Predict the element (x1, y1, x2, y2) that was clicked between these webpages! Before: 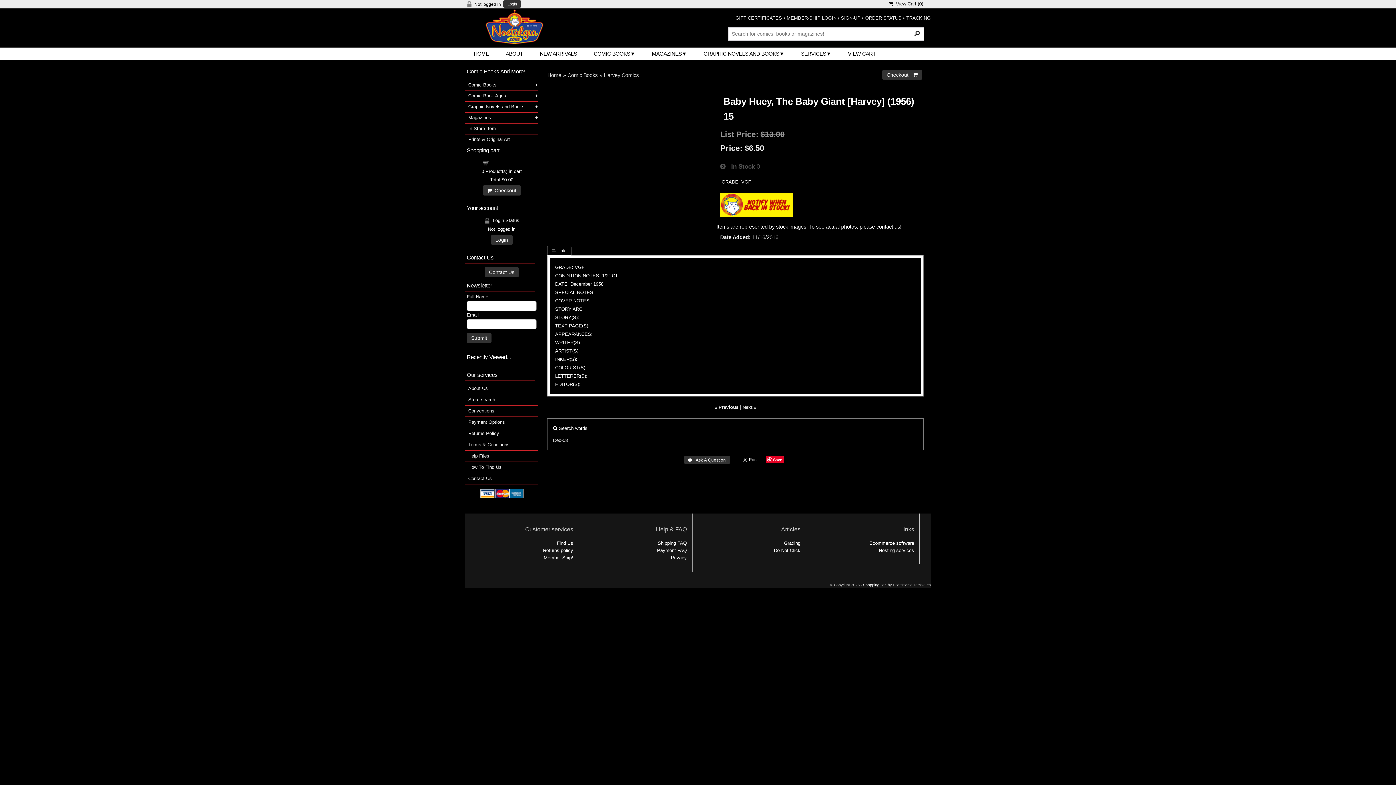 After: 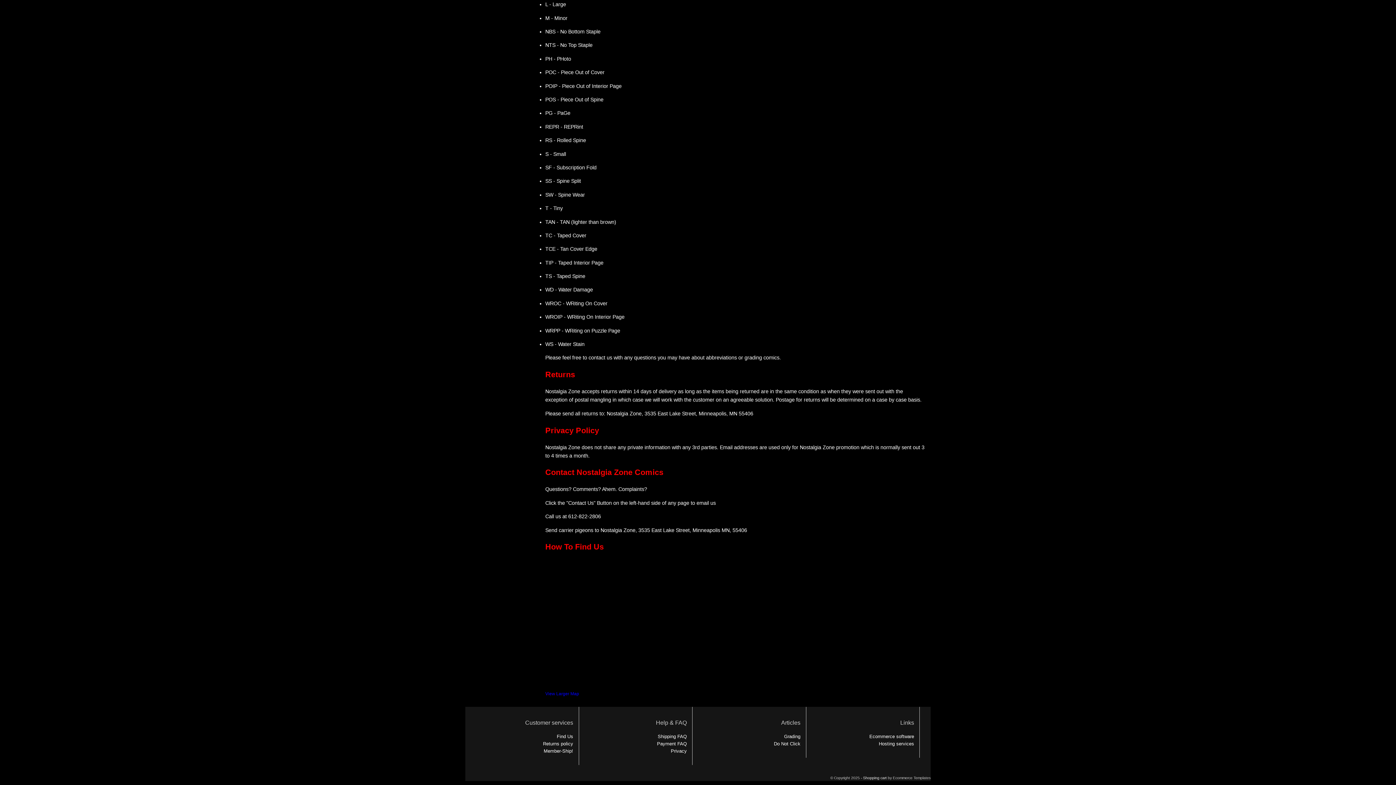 Action: bbox: (556, 540, 573, 546) label: Find Us